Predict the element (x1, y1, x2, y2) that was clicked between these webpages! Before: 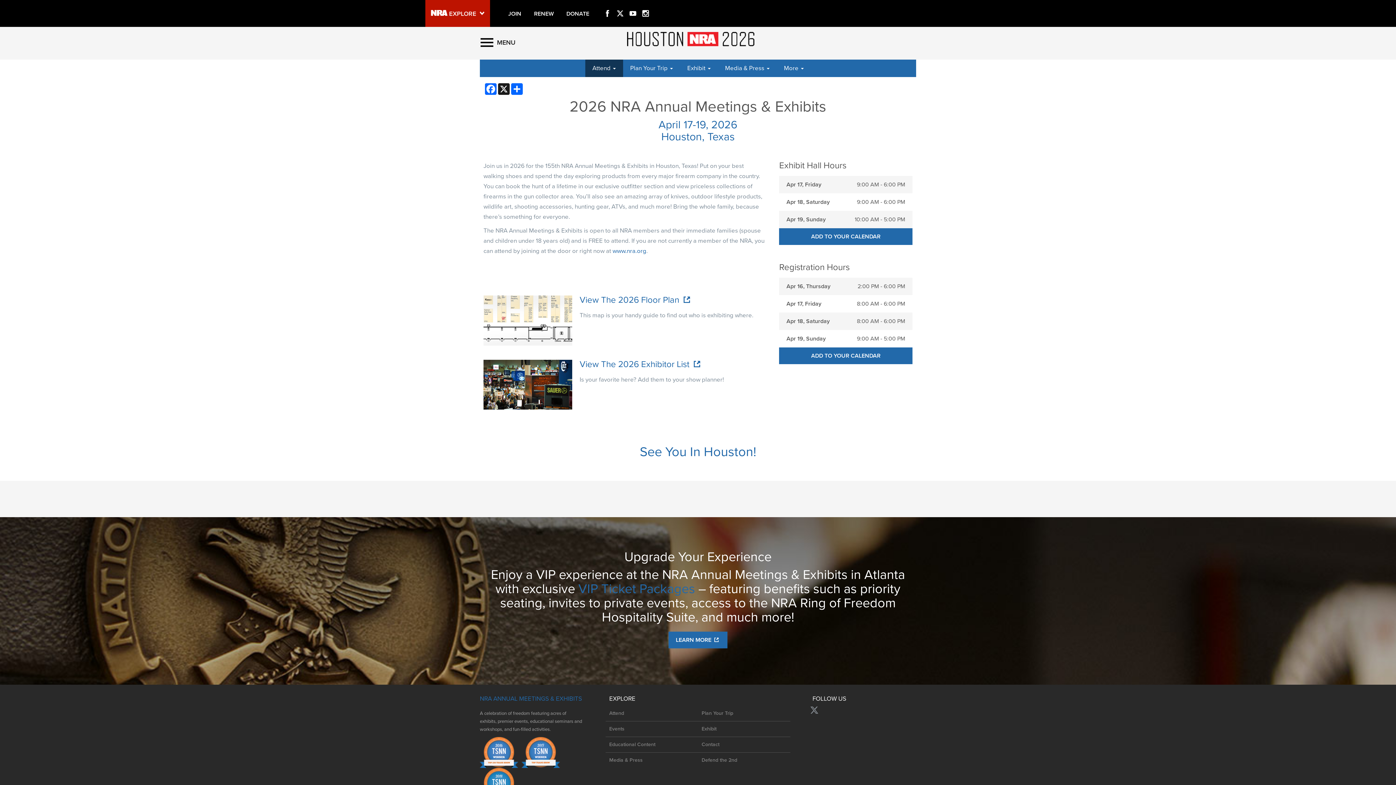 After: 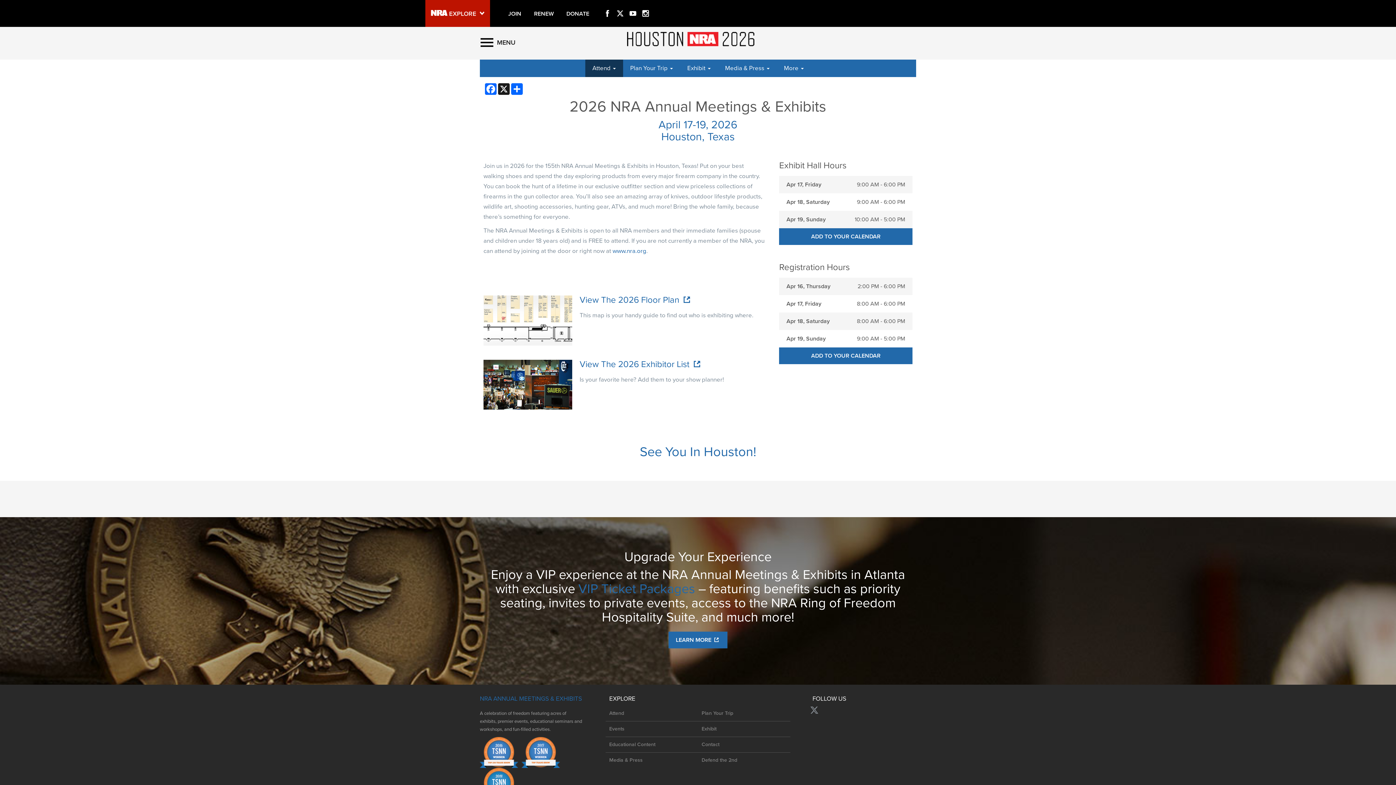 Action: bbox: (616, 1, 624, 8)